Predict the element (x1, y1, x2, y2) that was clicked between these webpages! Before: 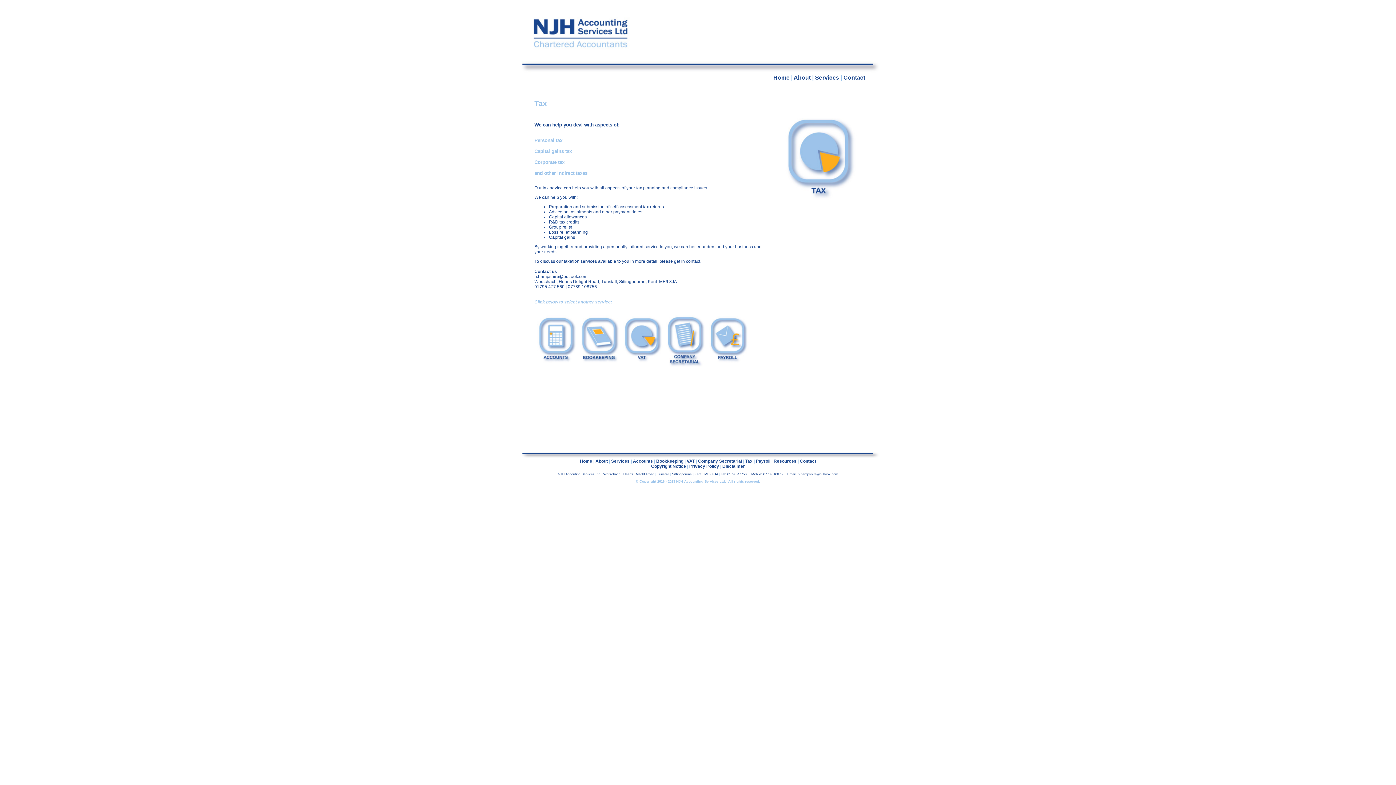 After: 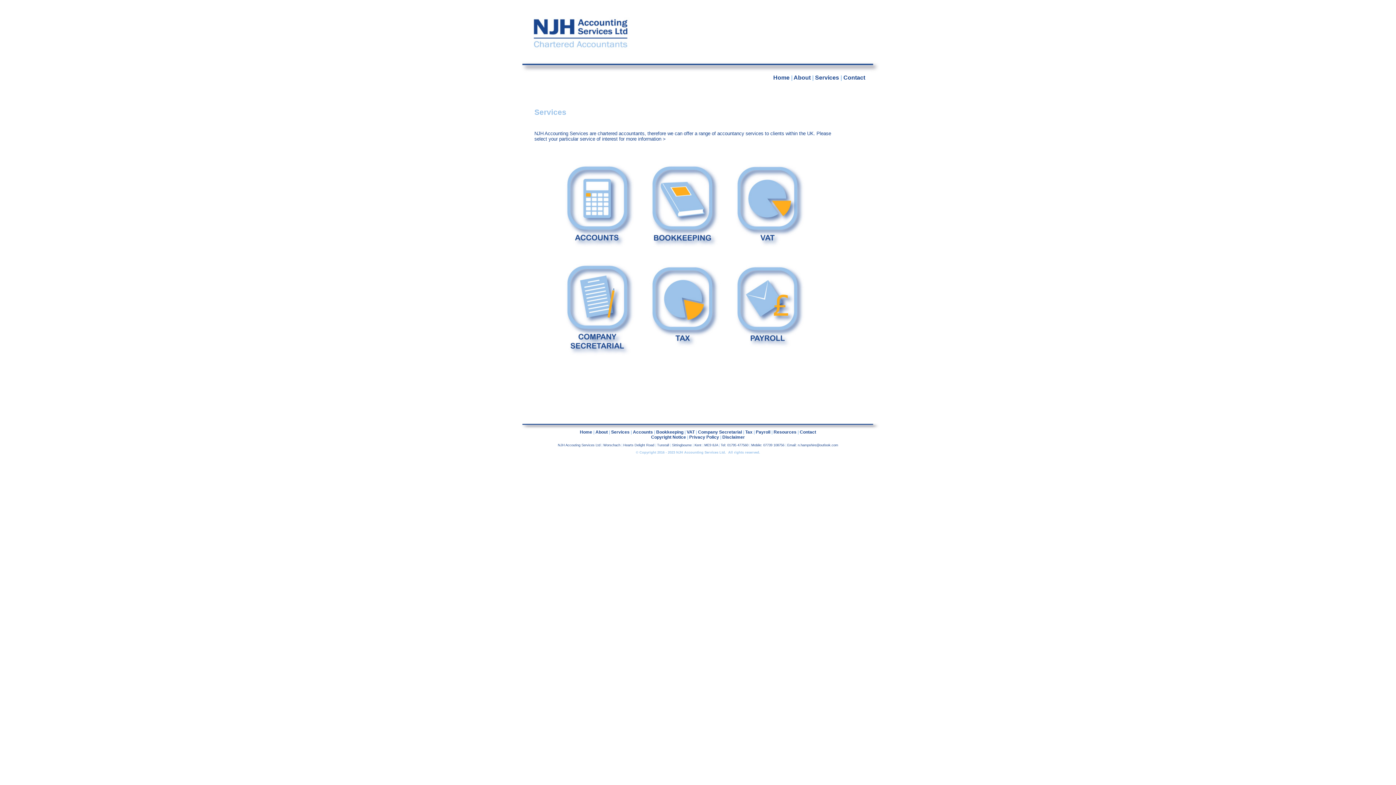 Action: bbox: (815, 74, 839, 80) label: Services